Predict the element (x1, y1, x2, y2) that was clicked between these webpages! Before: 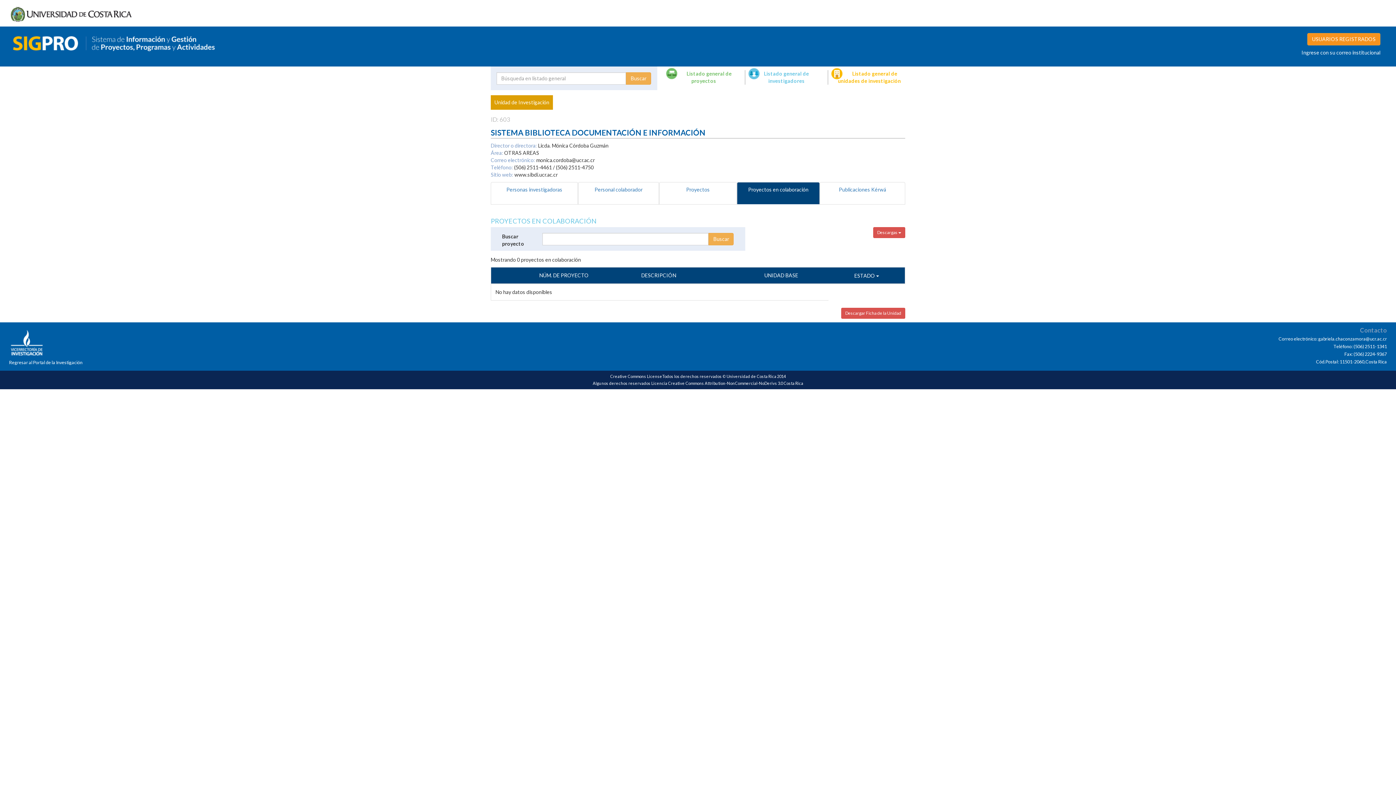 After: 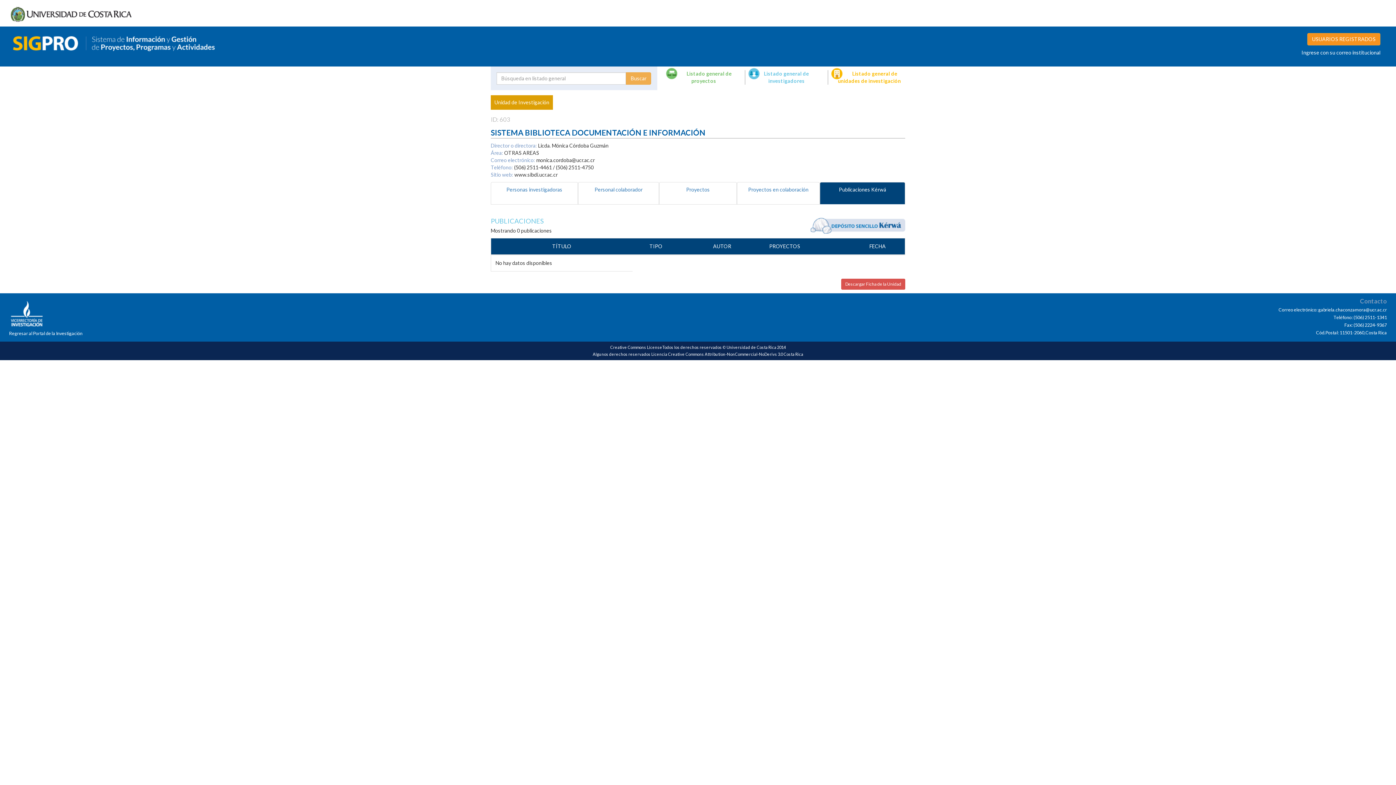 Action: label: Publicaciones Kérwá bbox: (820, 182, 905, 204)